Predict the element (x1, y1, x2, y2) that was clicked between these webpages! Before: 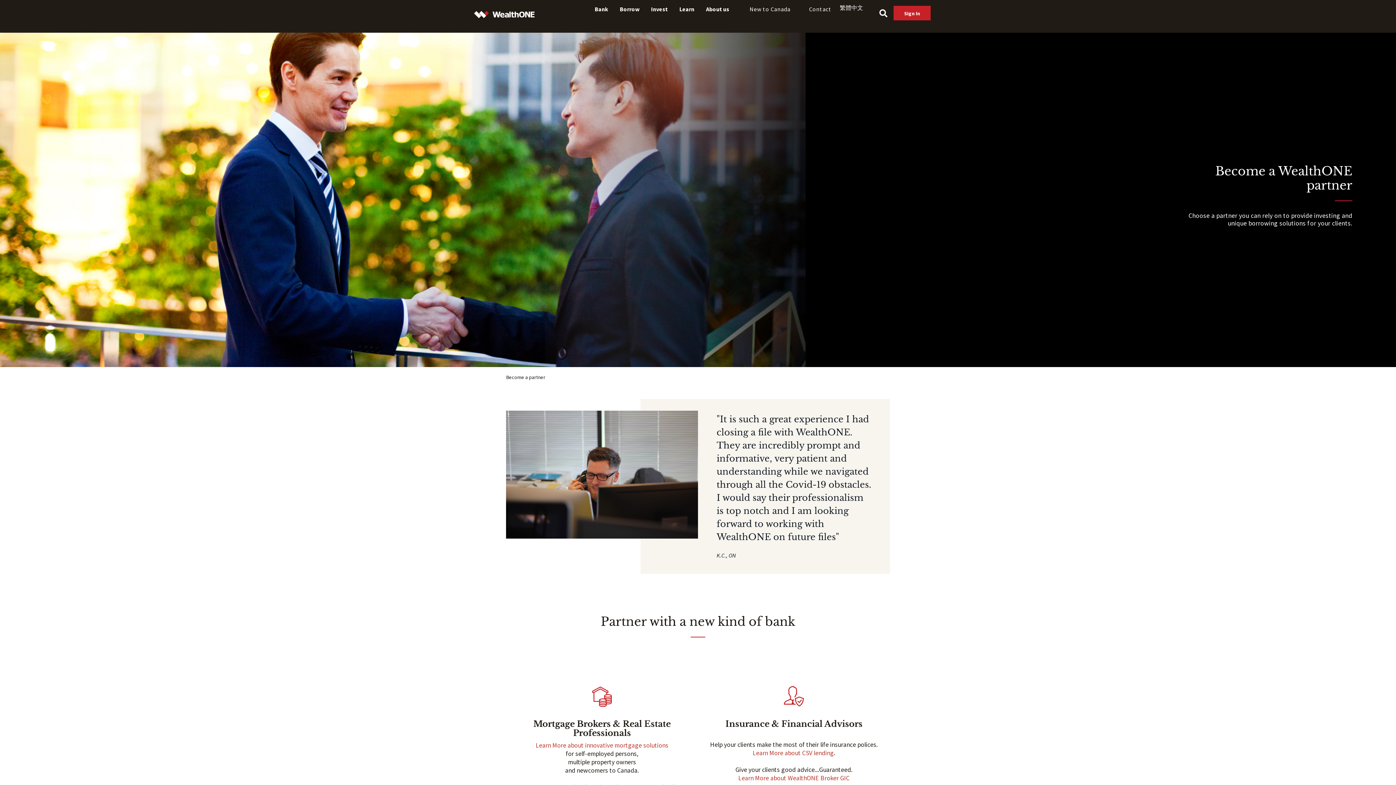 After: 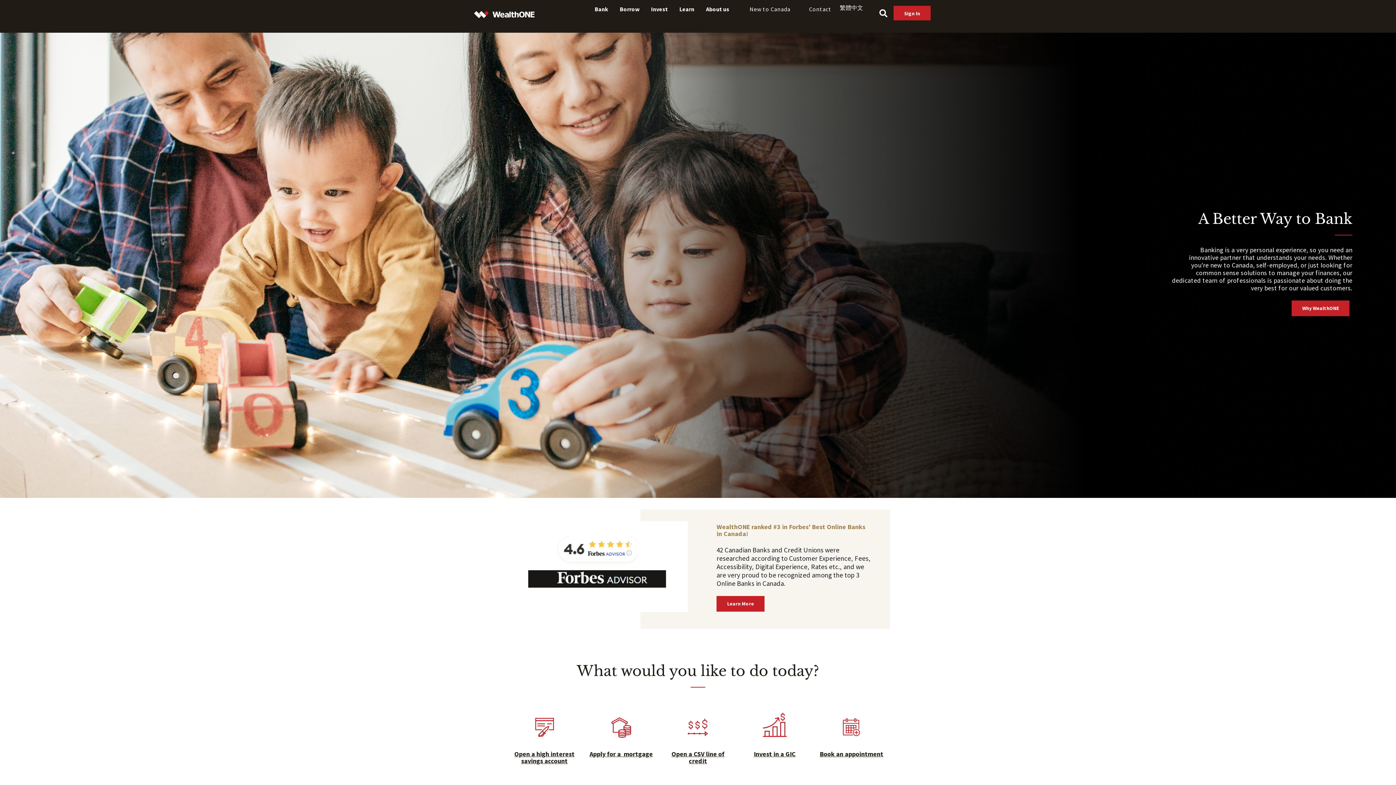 Action: bbox: (474, 10, 534, 18)